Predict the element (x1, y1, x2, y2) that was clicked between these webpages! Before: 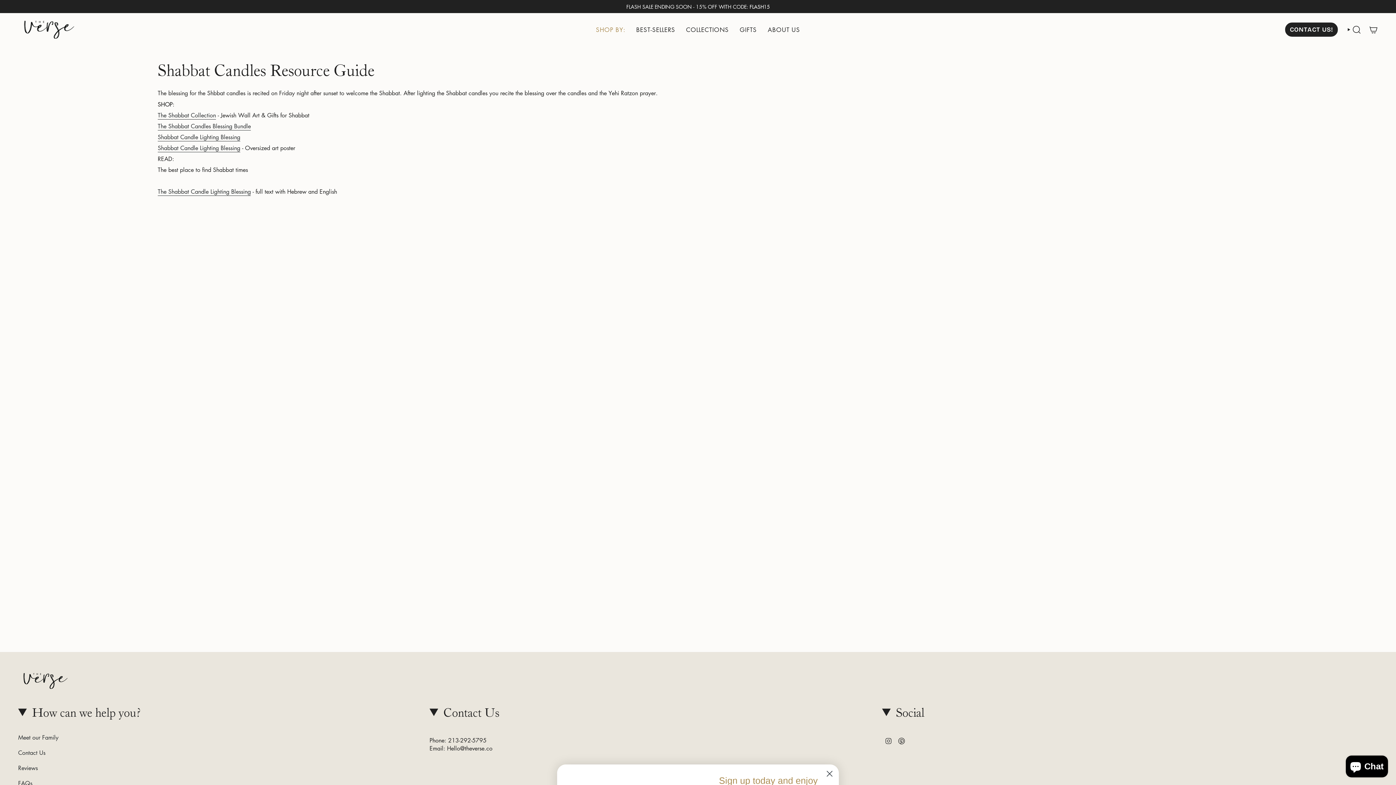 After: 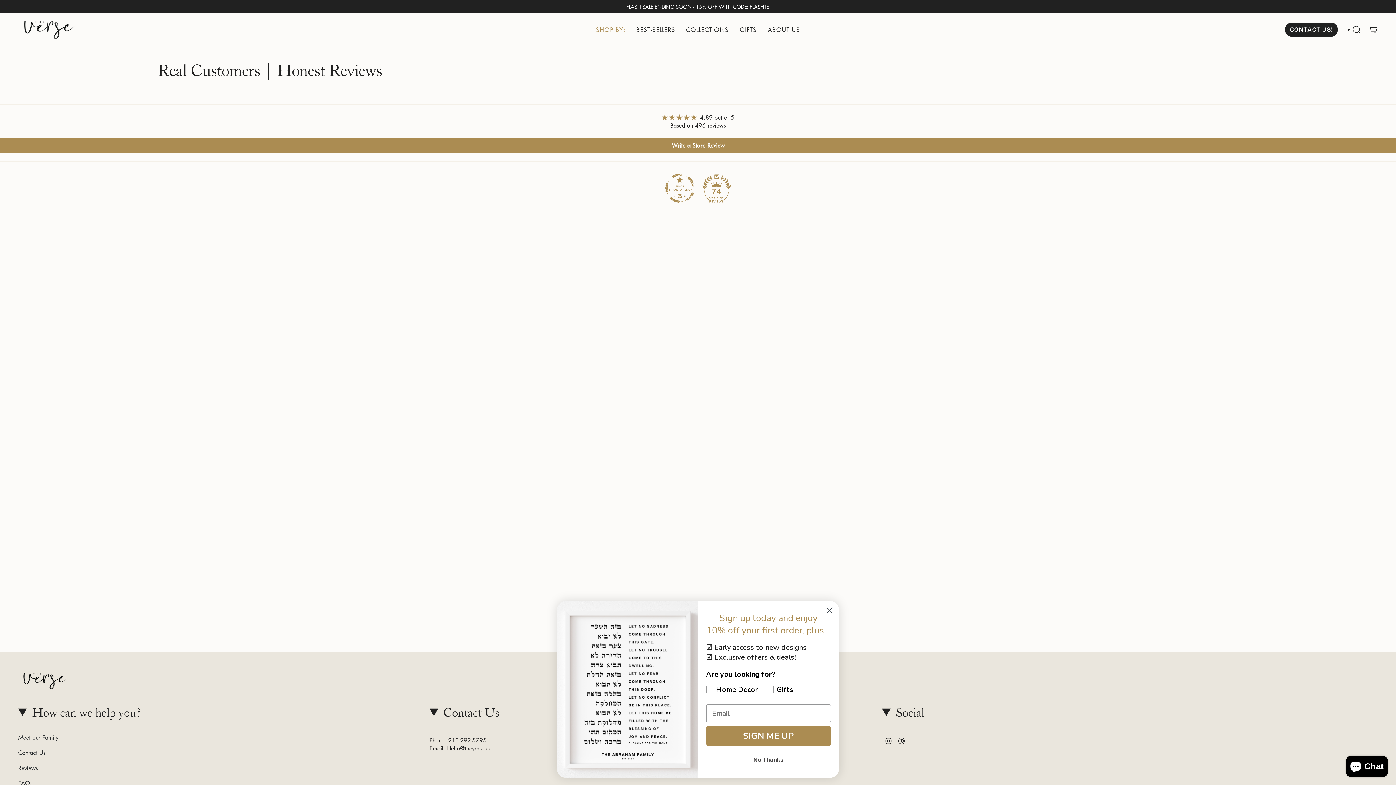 Action: bbox: (18, 764, 37, 772) label: Reviews